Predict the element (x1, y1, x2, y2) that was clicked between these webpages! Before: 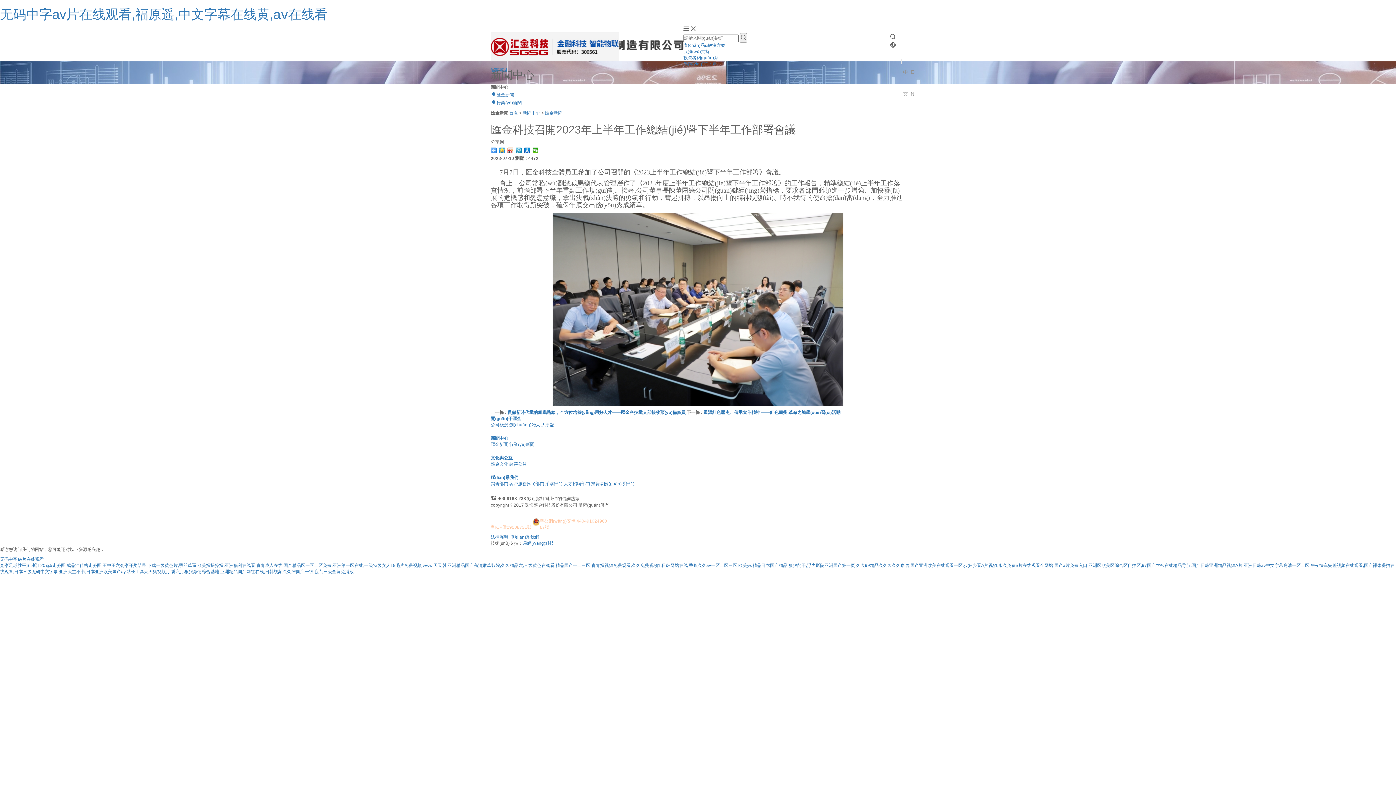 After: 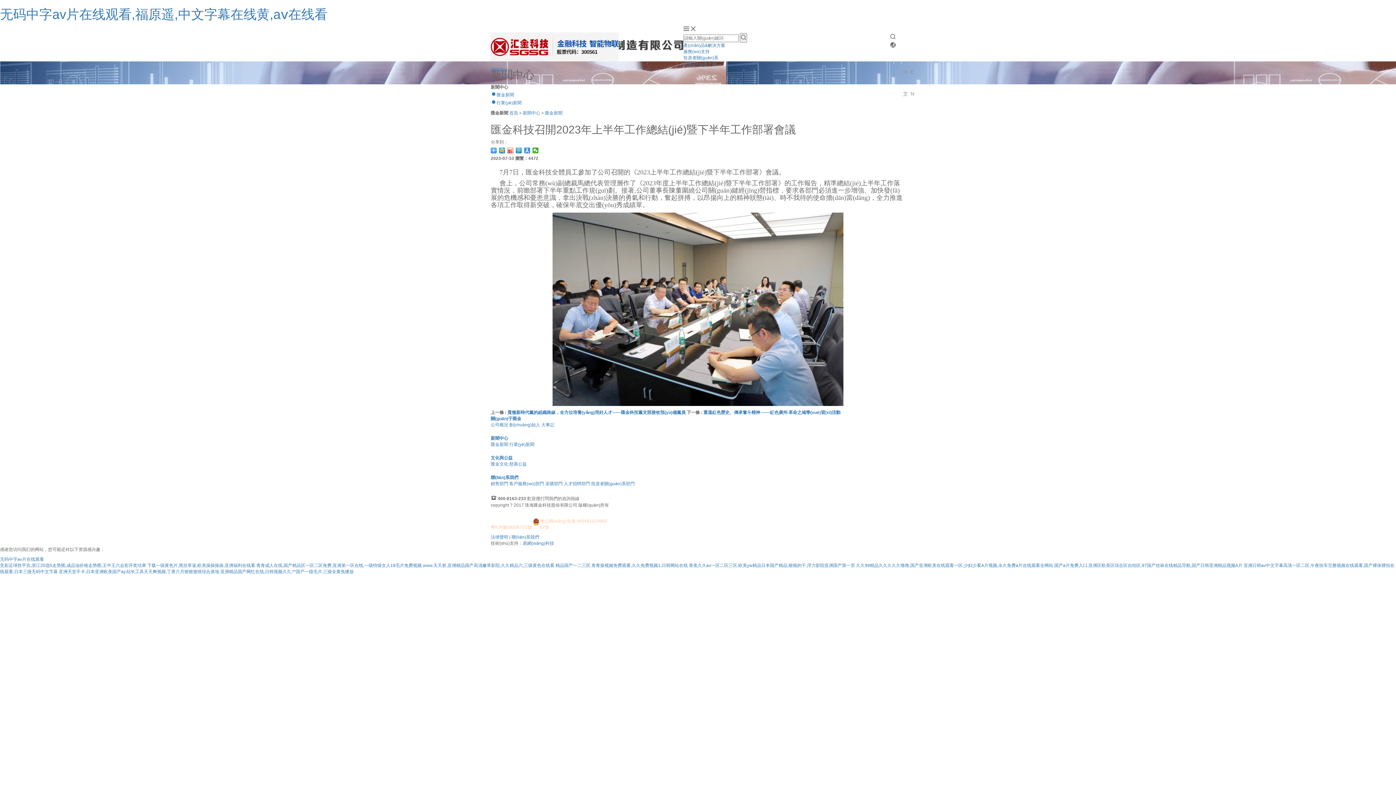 Action: bbox: (524, 147, 530, 153)